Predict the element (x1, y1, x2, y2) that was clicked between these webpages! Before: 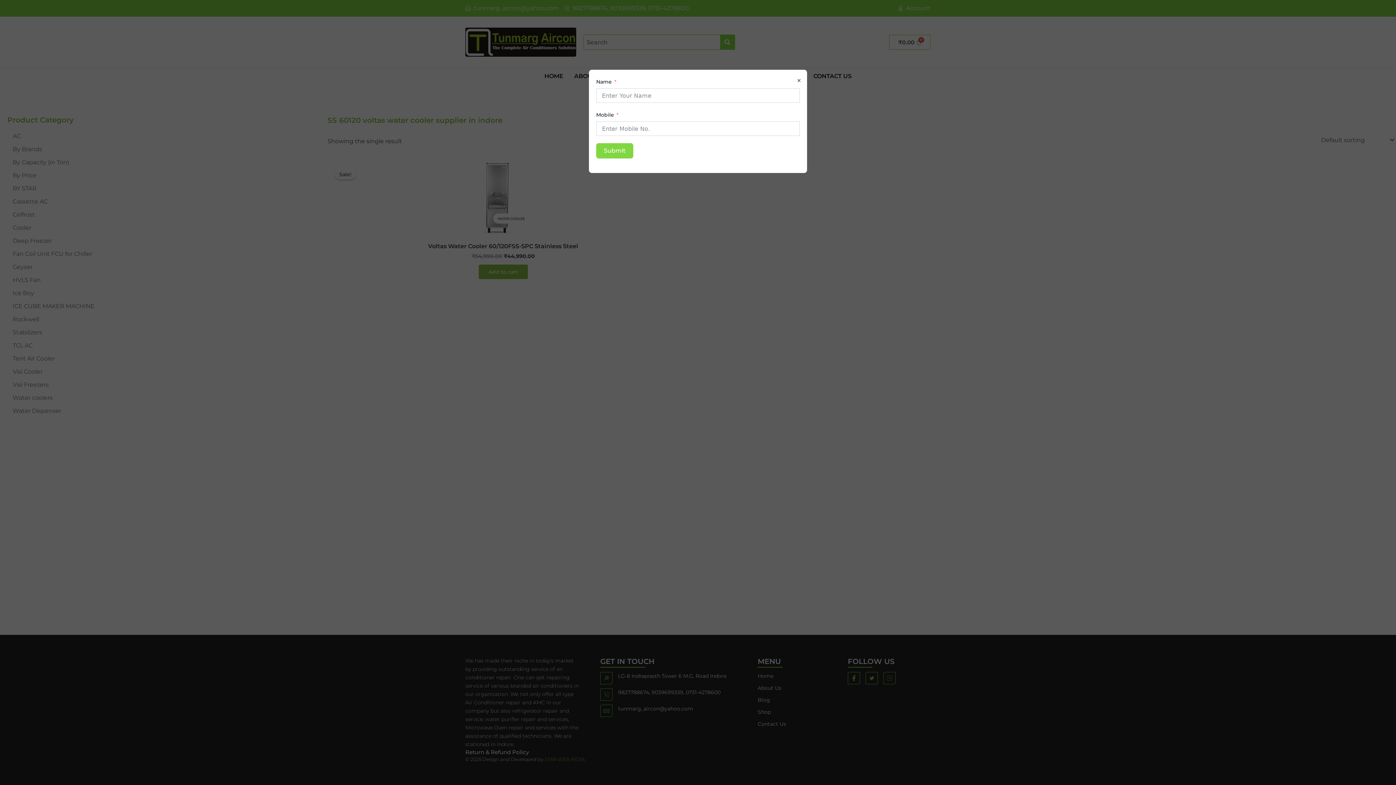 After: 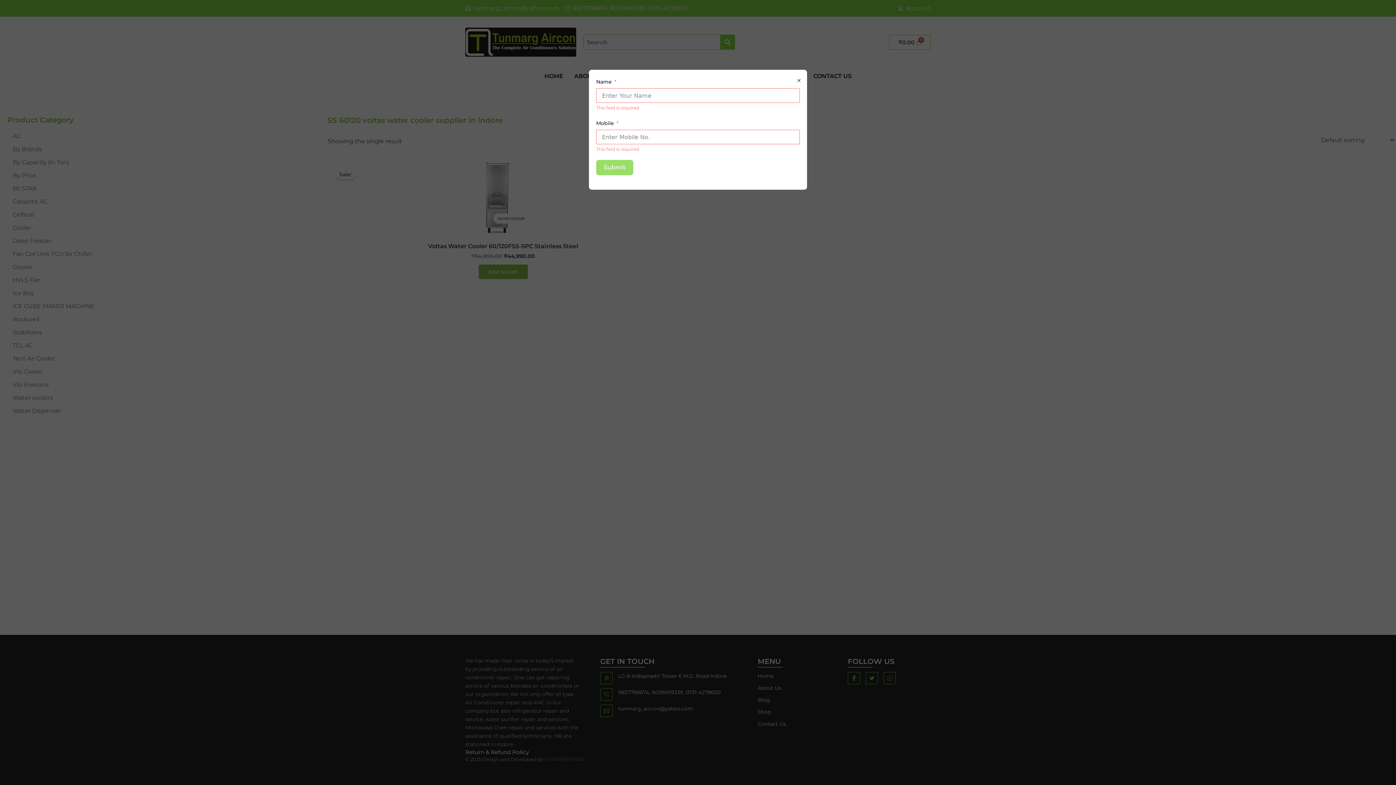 Action: bbox: (596, 143, 633, 158) label: Submit